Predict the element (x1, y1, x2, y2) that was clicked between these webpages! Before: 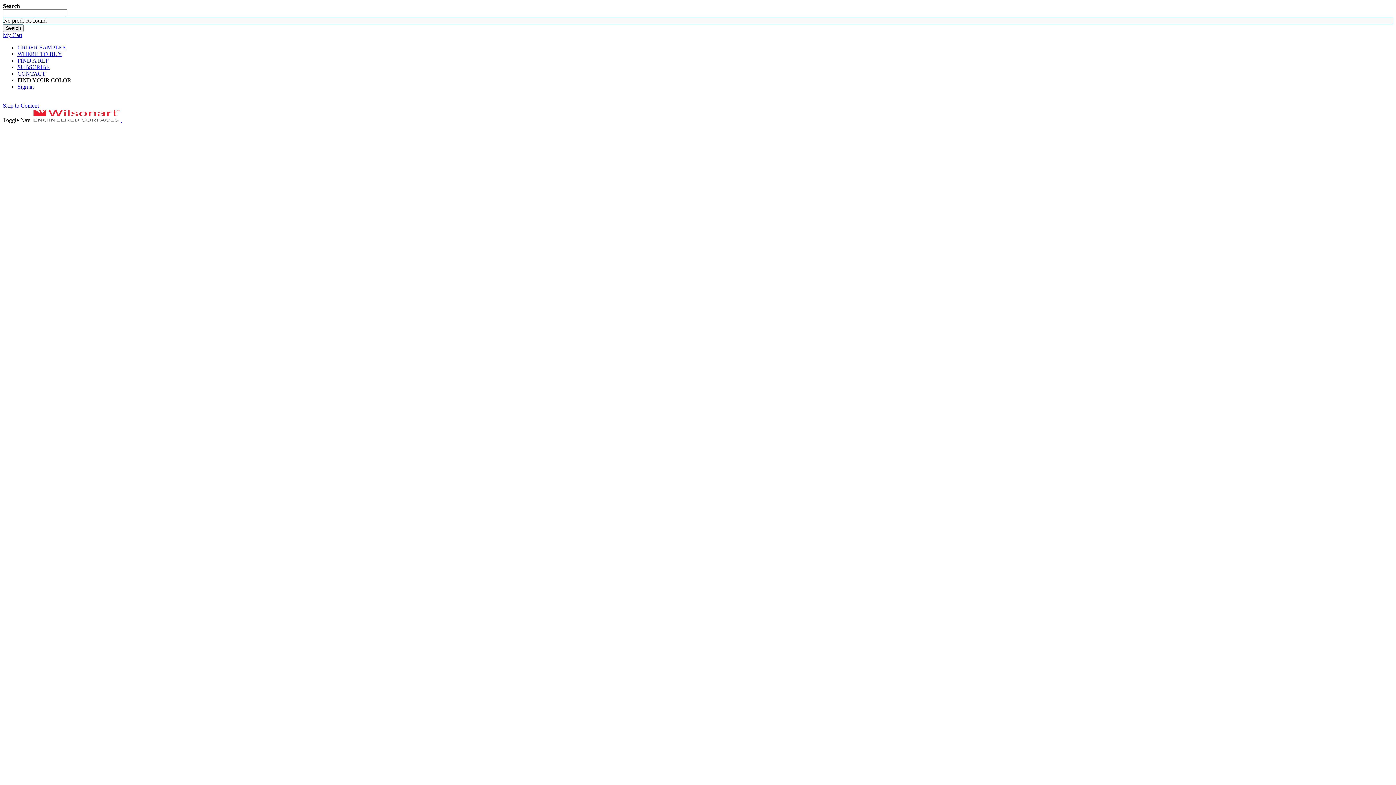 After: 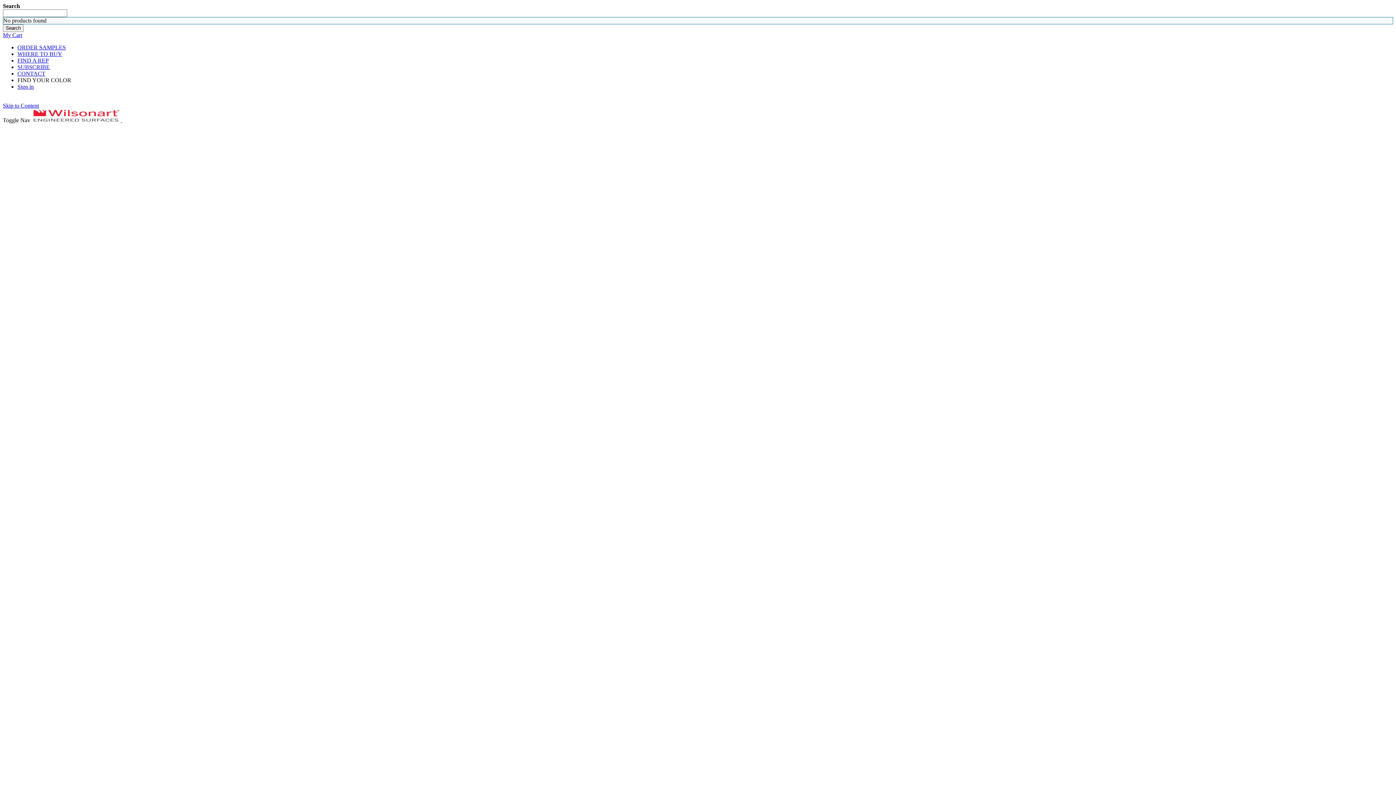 Action: bbox: (17, 77, 71, 83) label: FIND YOUR COLOR